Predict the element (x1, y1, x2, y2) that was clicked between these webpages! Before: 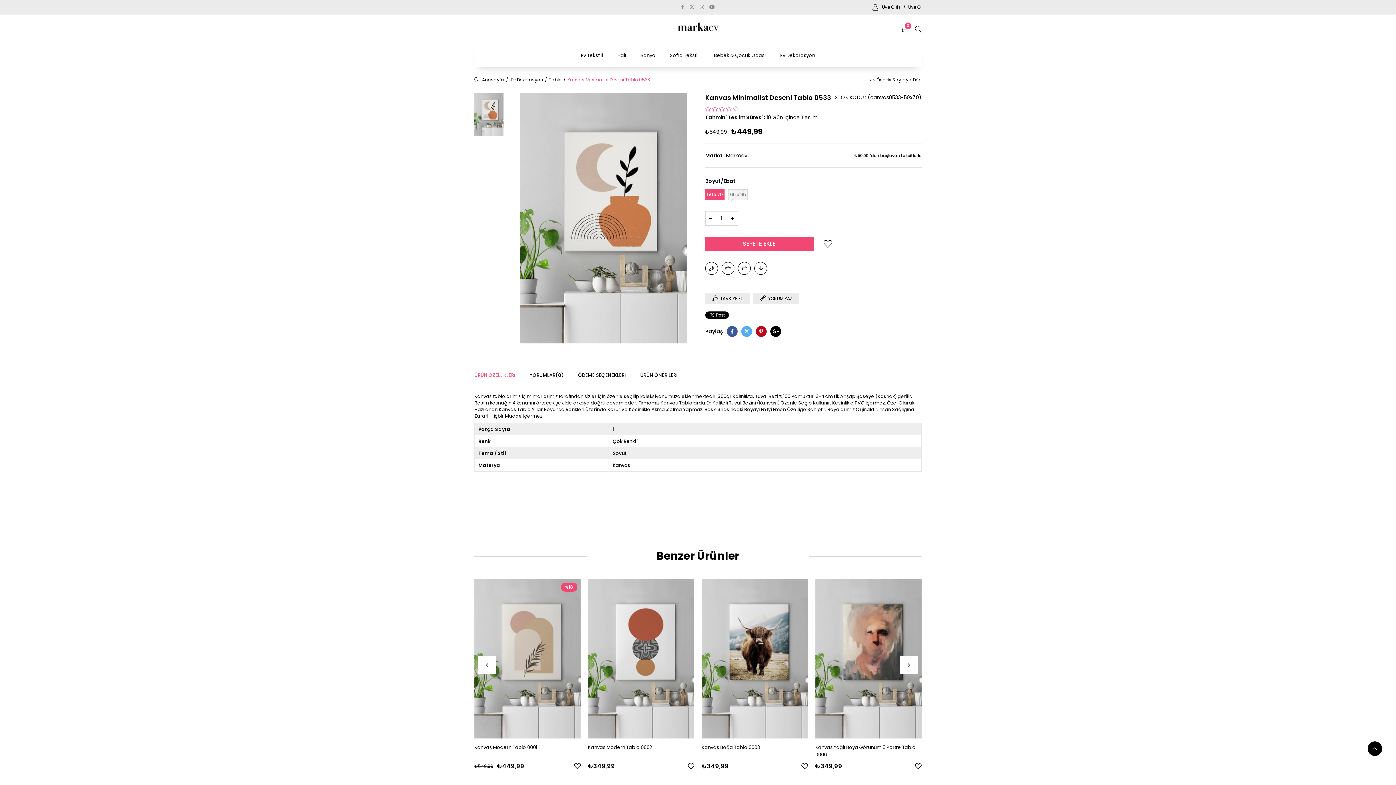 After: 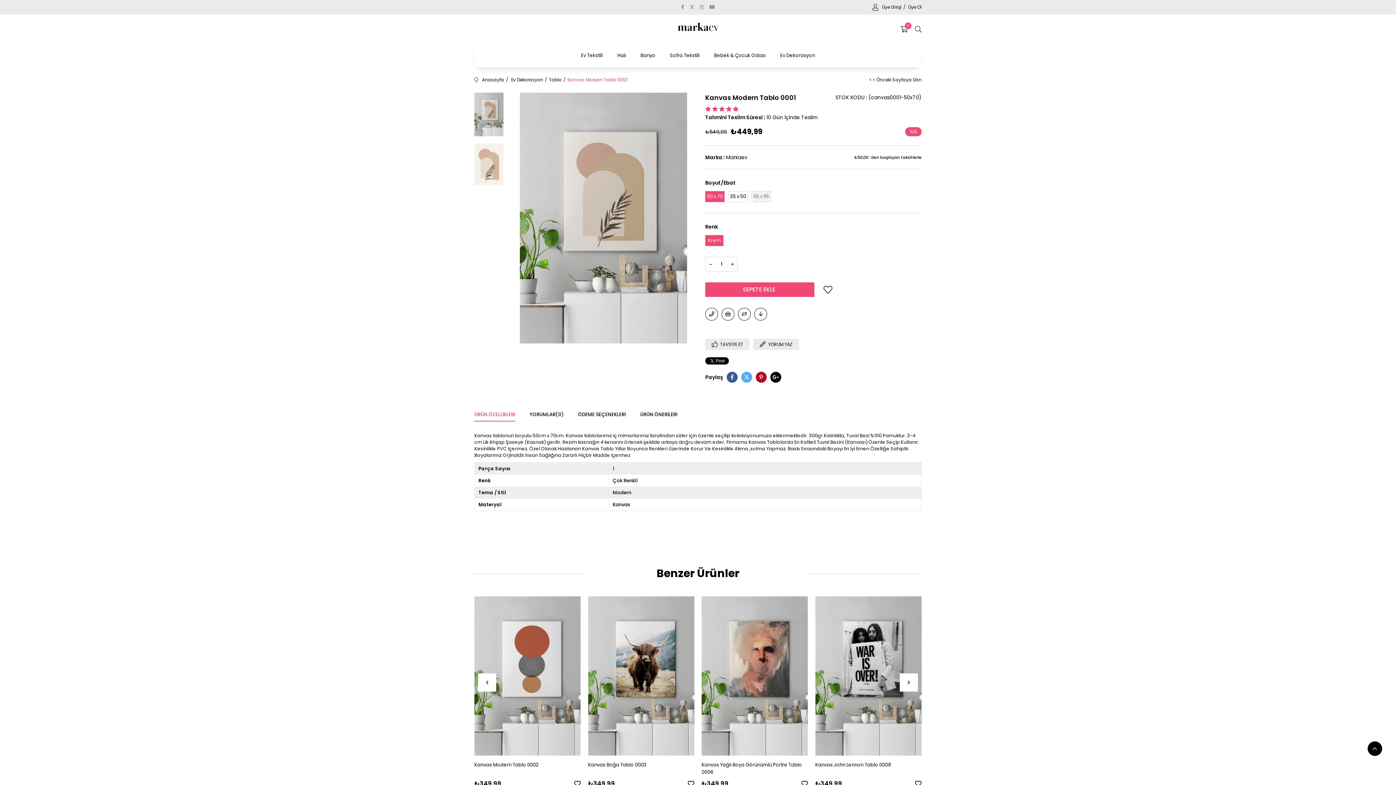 Action: bbox: (474, 744, 580, 758) label: Kanvas Modern Tablo 0001